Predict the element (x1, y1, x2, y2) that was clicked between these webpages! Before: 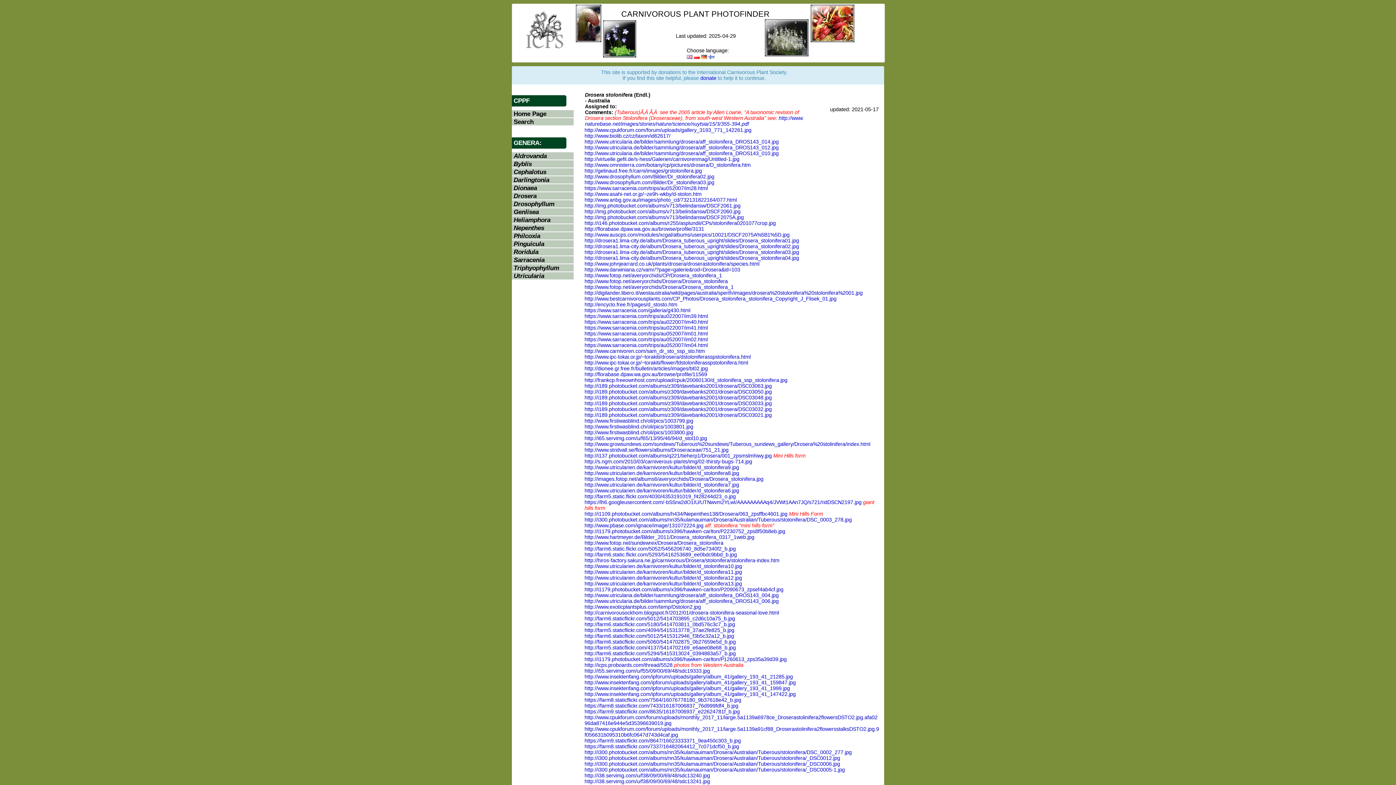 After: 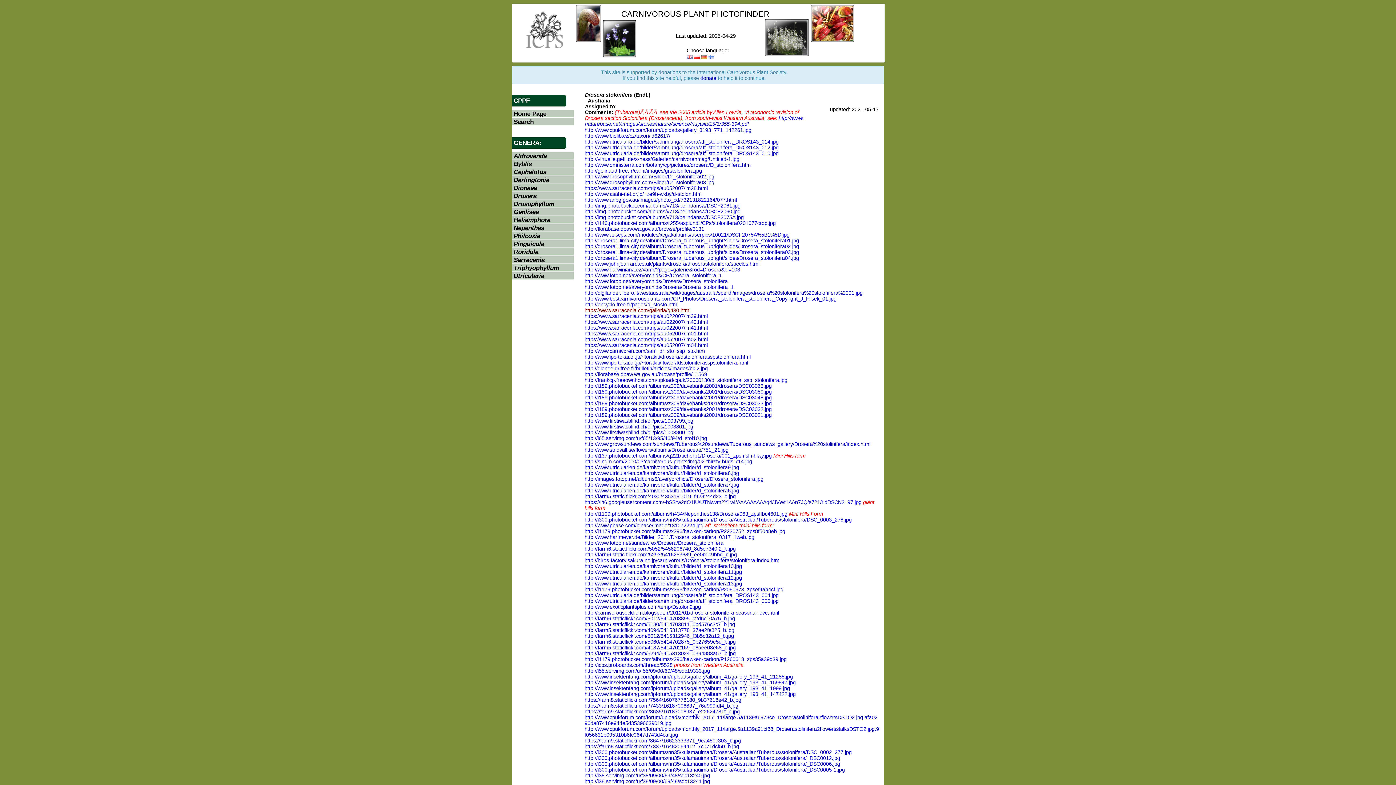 Action: bbox: (584, 307, 690, 313) label: https://www.sarracenia.com/galleria/g430.html